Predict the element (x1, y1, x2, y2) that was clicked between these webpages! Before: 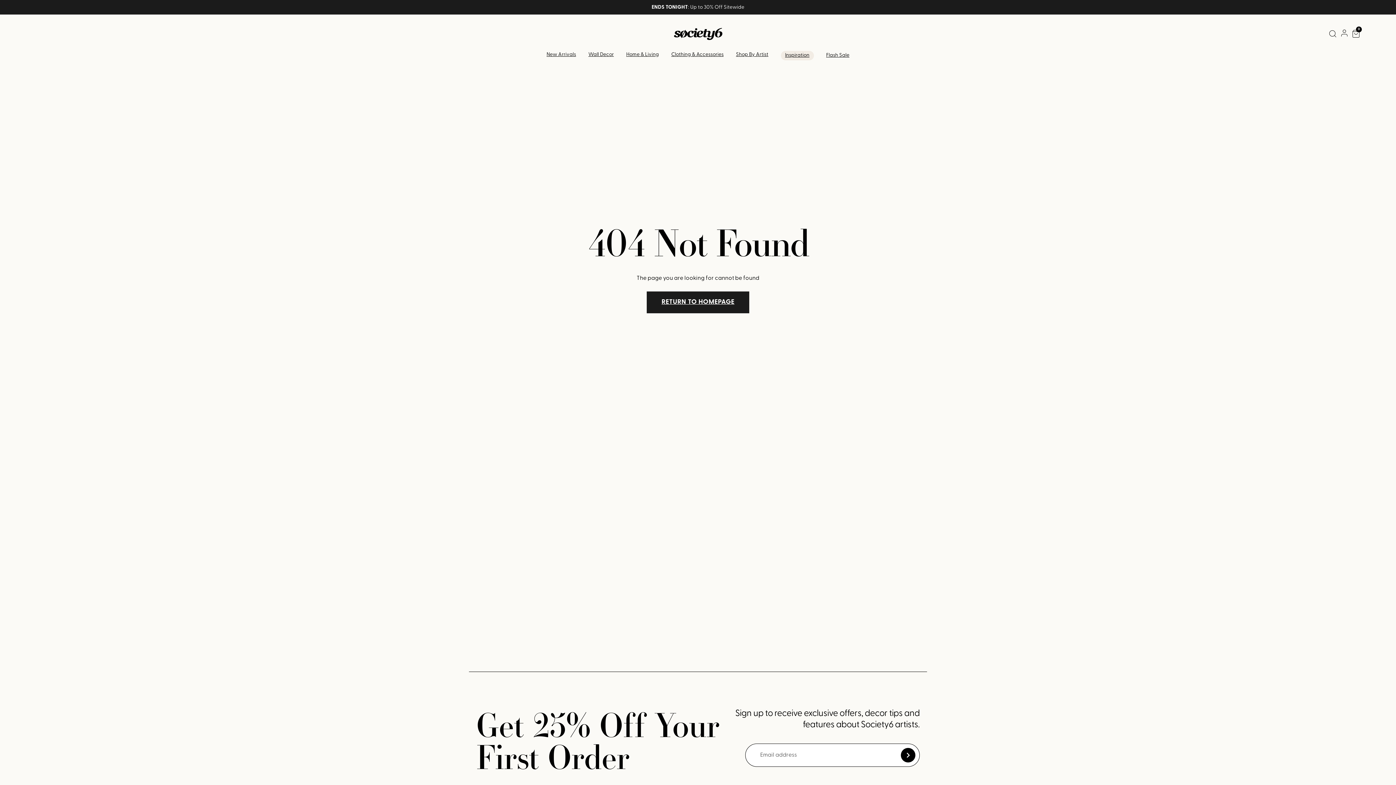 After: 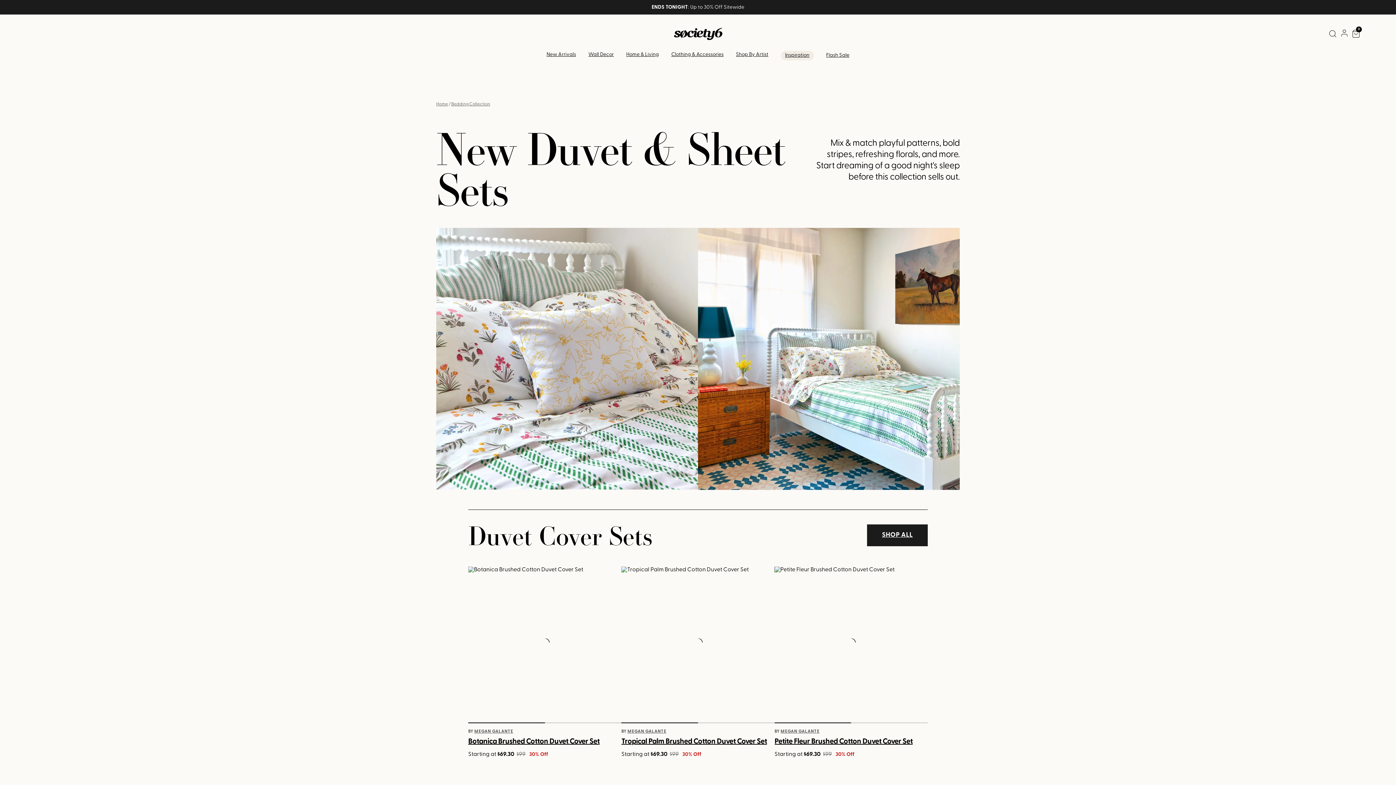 Action: bbox: (546, 51, 576, 57) label: New Arrivals